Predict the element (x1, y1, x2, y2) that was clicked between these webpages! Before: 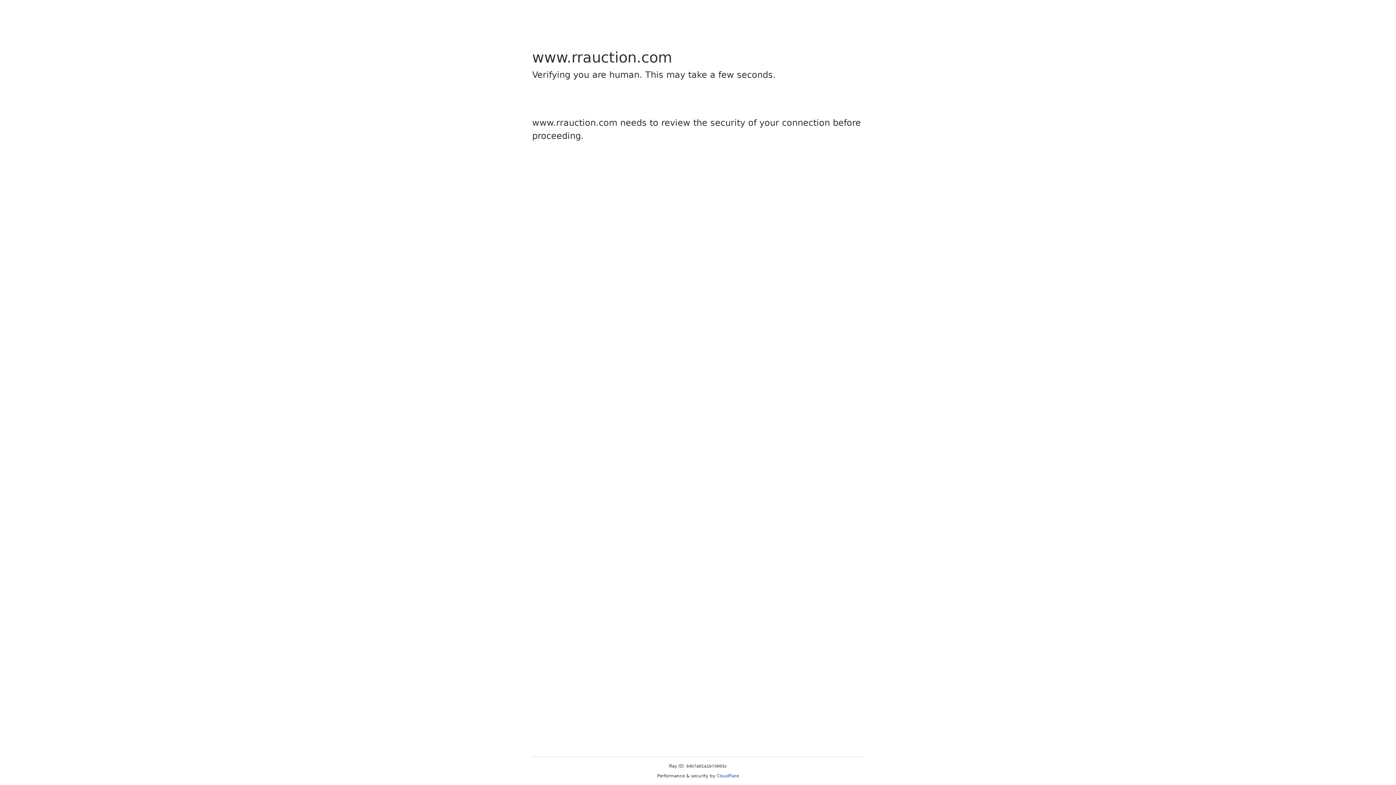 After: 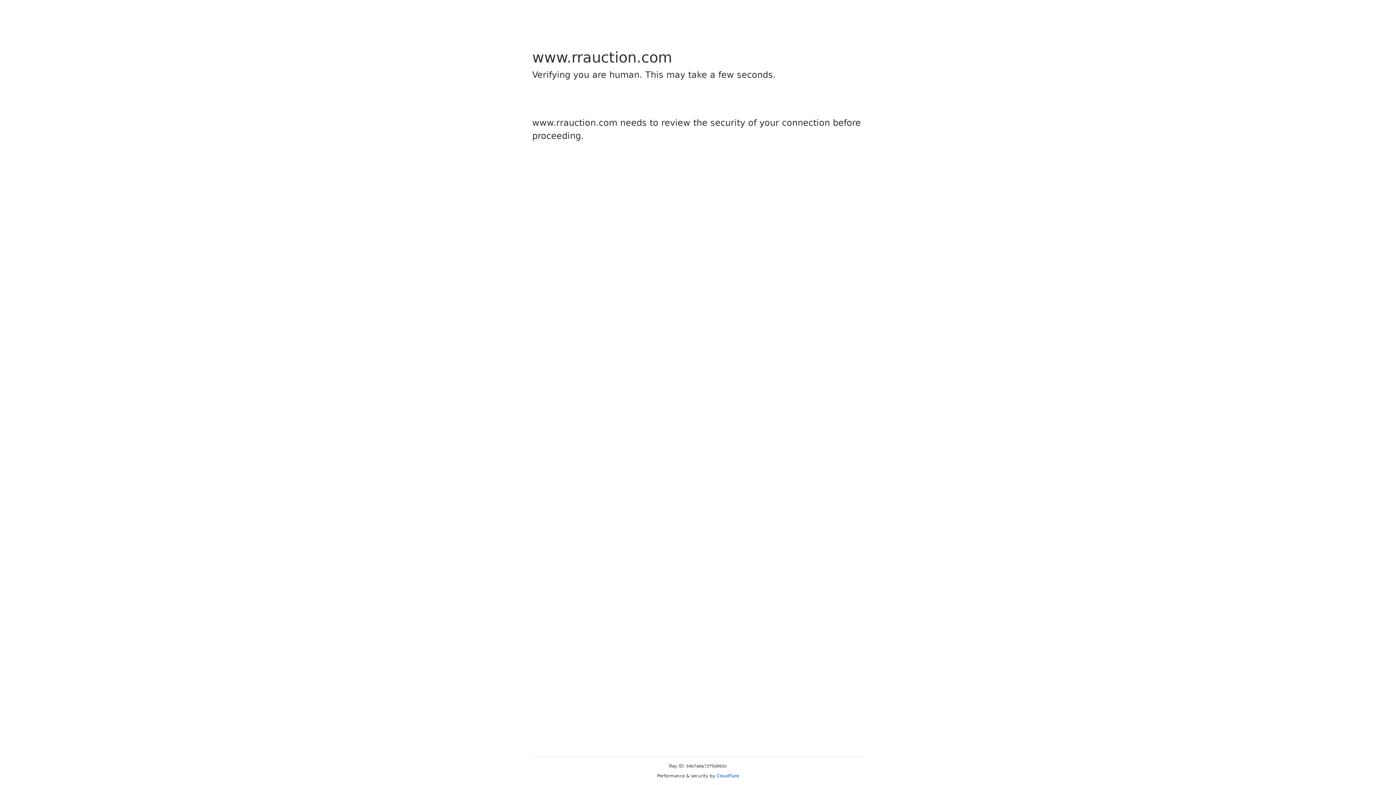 Action: label: Cloudflare bbox: (716, 773, 739, 778)